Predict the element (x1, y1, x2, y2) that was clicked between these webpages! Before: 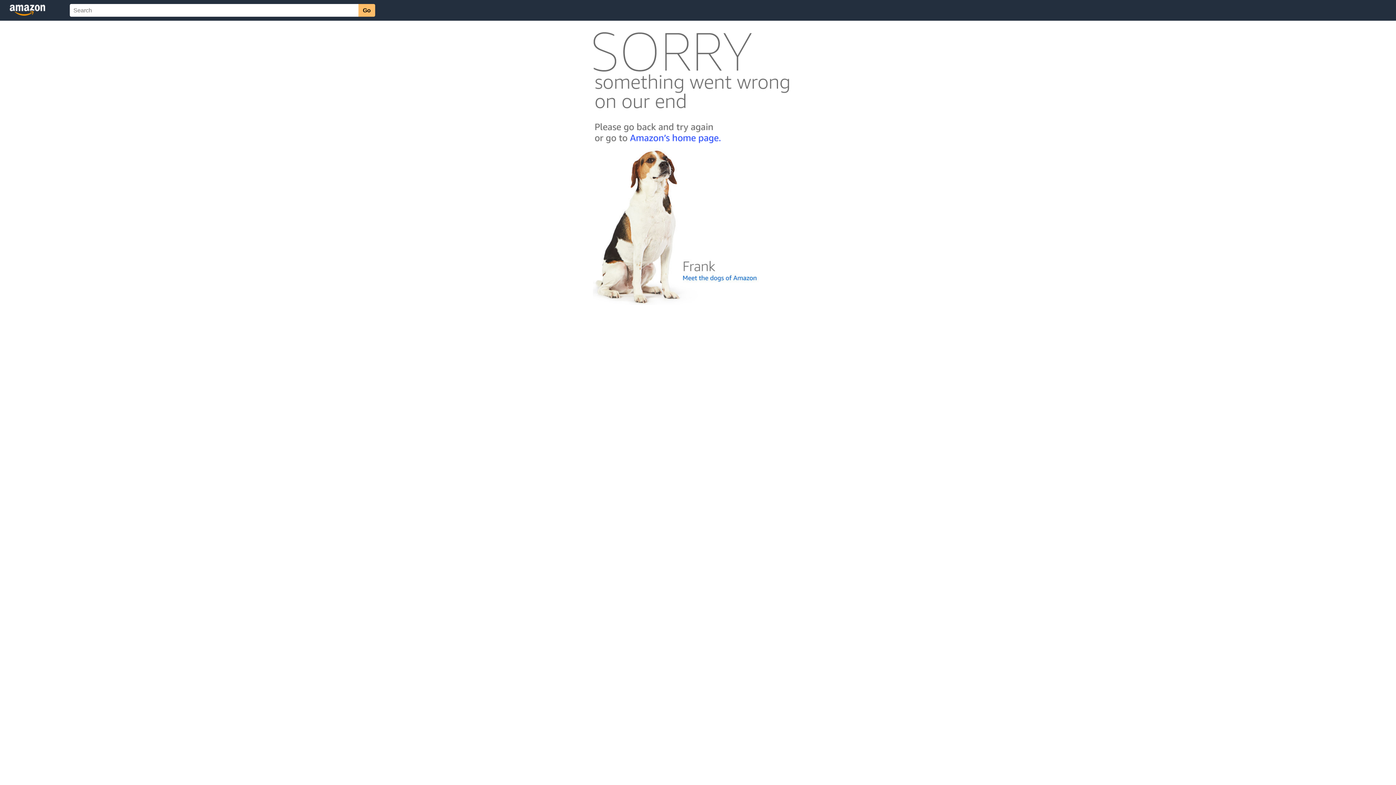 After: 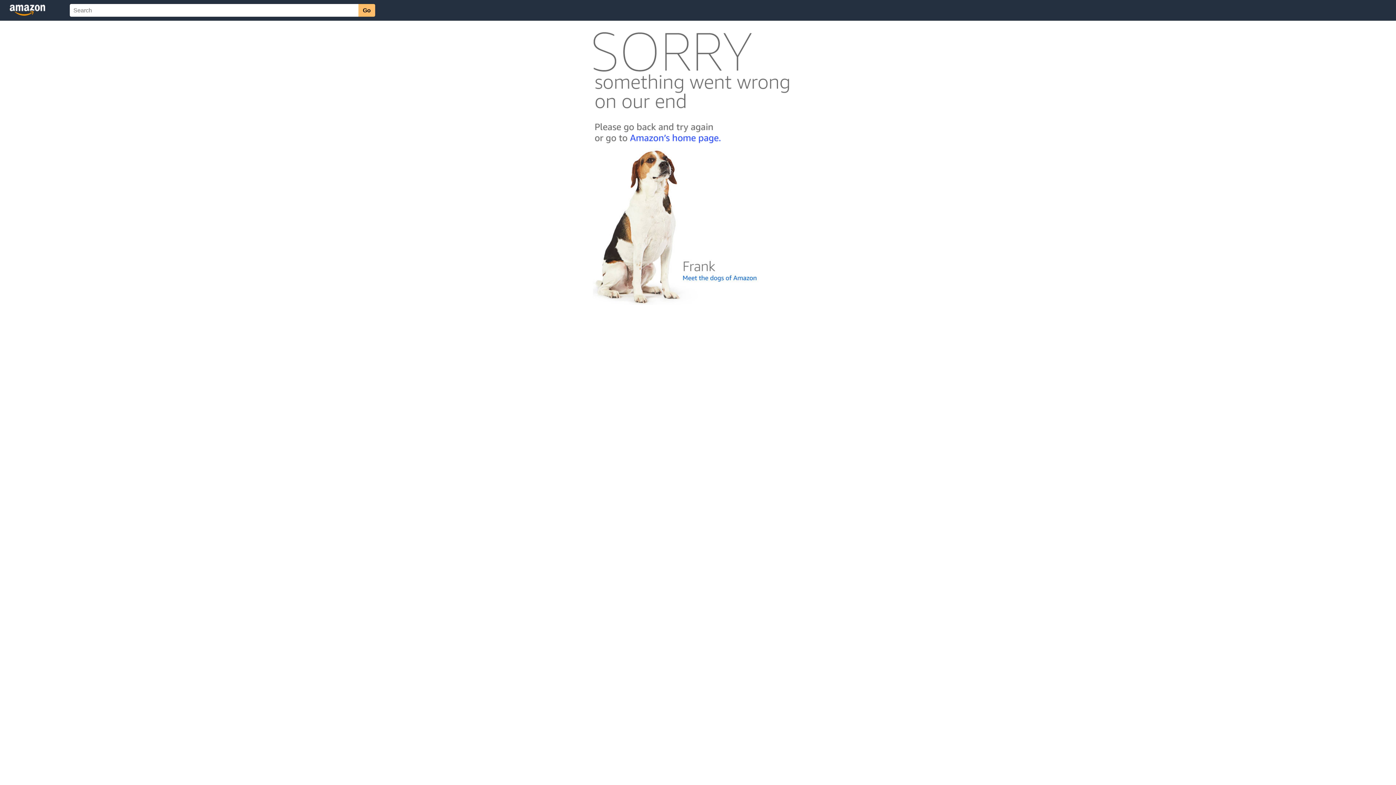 Action: bbox: (592, 300, 803, 306)